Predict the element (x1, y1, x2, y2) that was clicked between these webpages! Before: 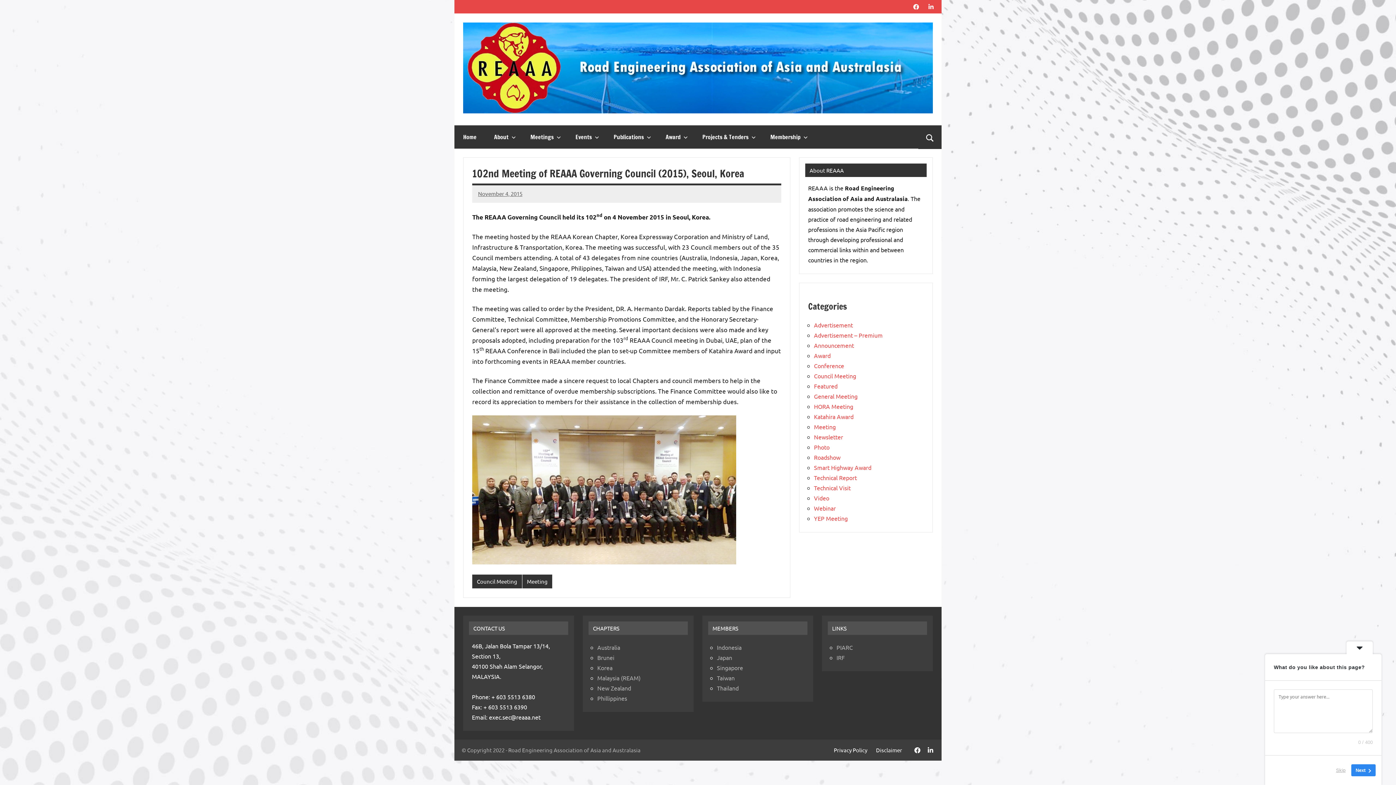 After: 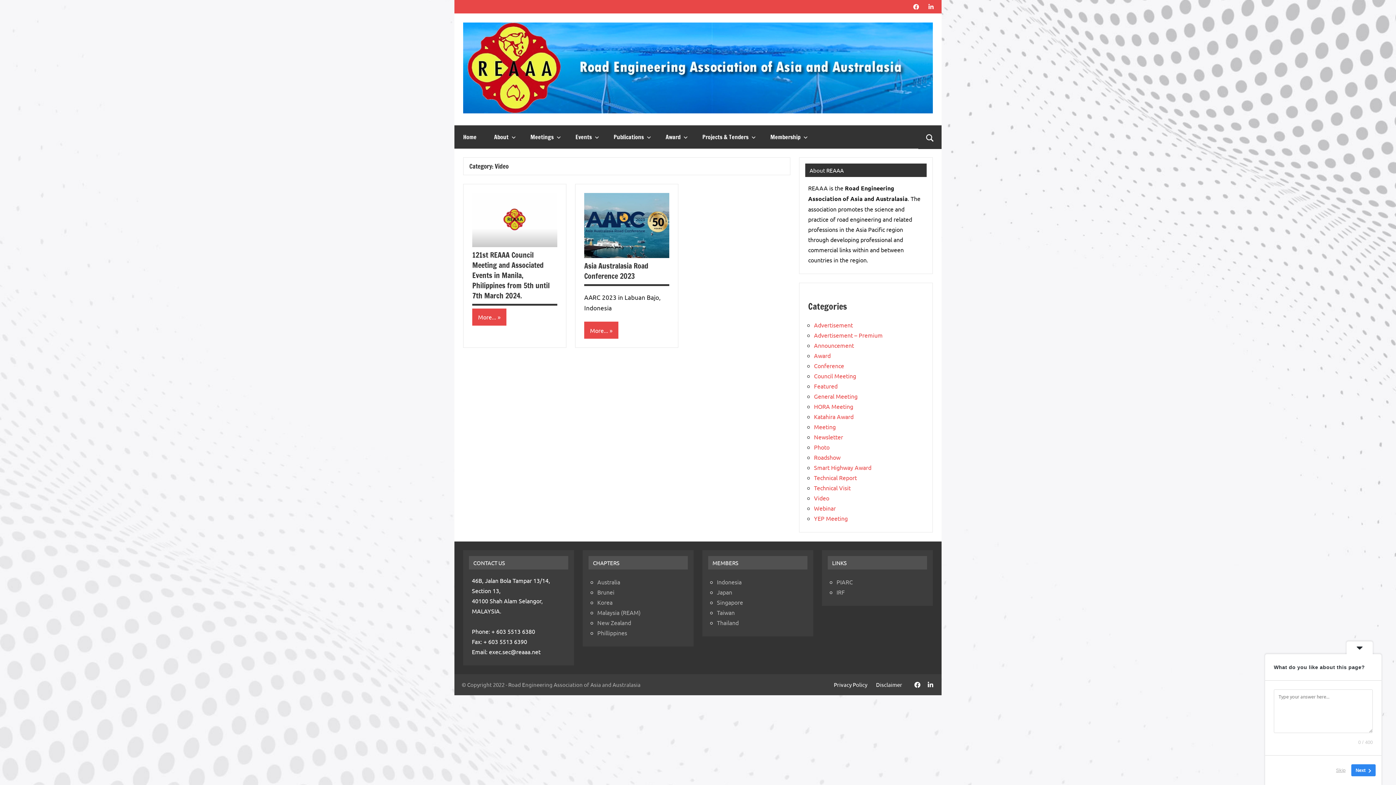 Action: bbox: (814, 494, 829, 501) label: Video